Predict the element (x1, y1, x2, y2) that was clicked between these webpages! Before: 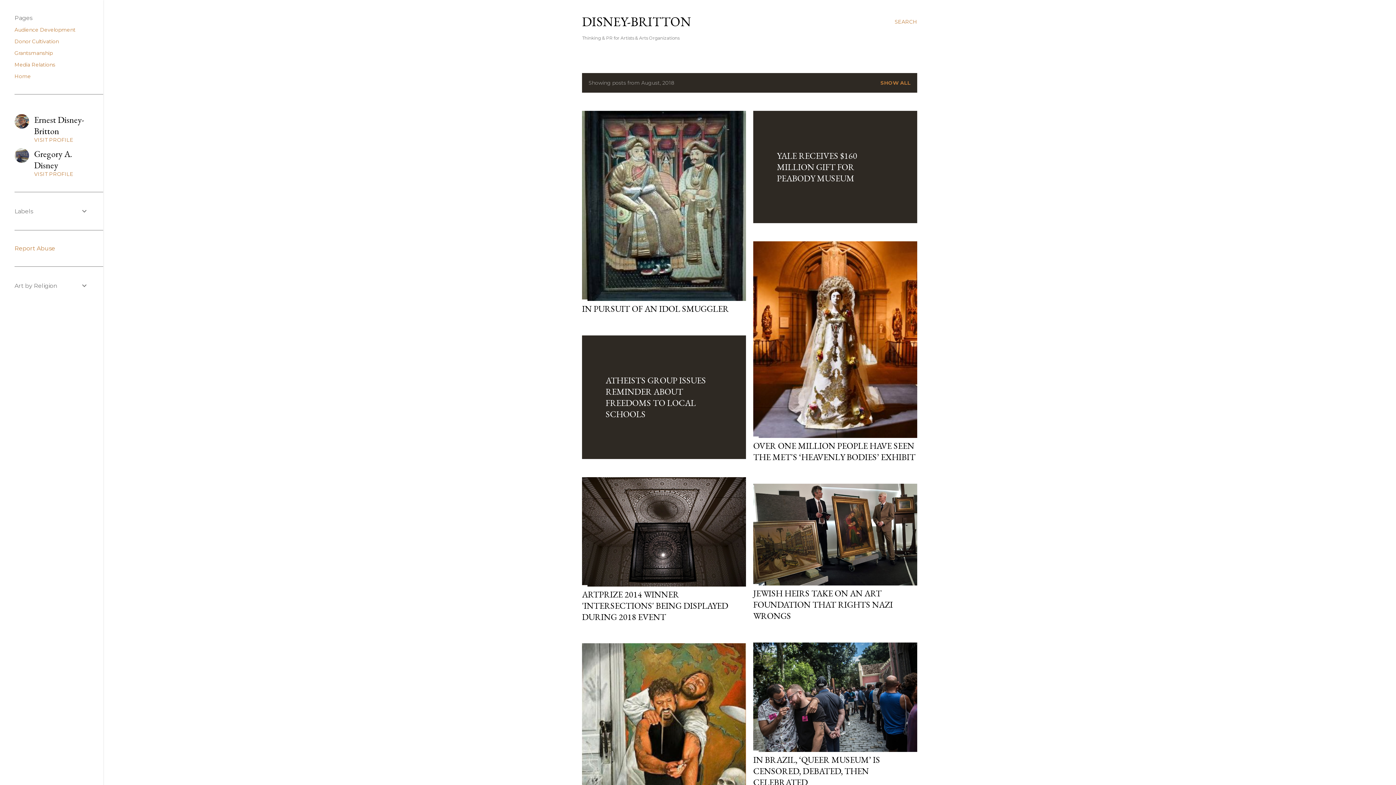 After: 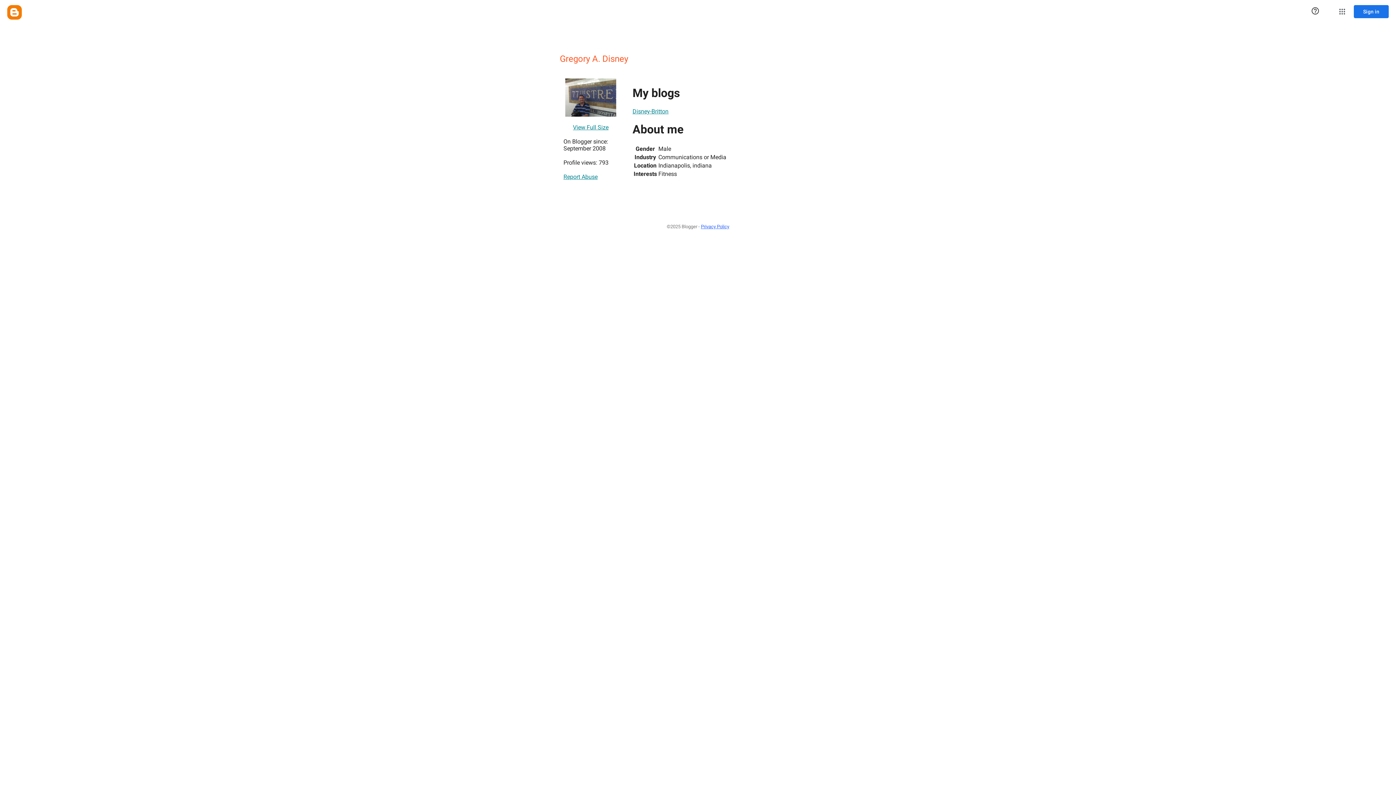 Action: bbox: (14, 148, 88, 177) label: Gregory A. Disney
VISIT PROFILE